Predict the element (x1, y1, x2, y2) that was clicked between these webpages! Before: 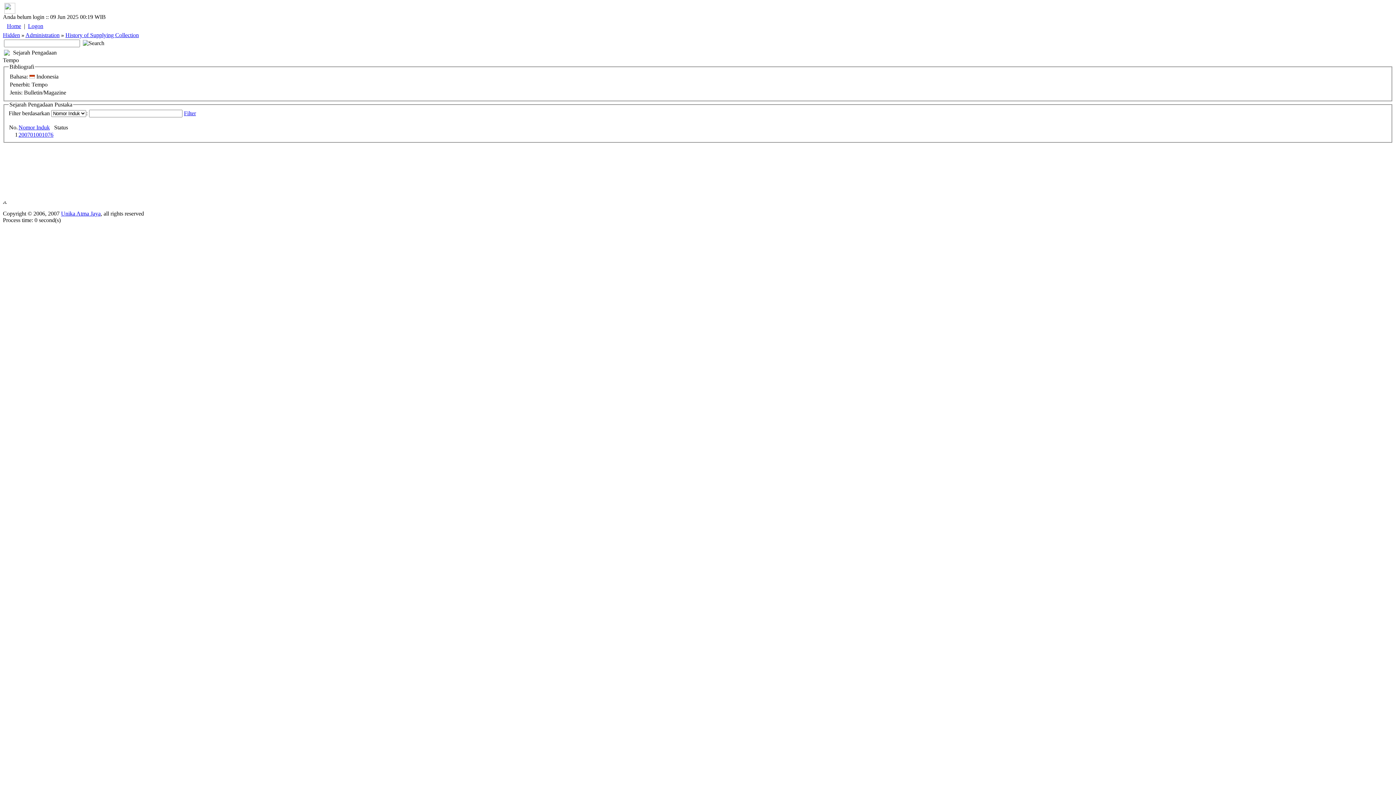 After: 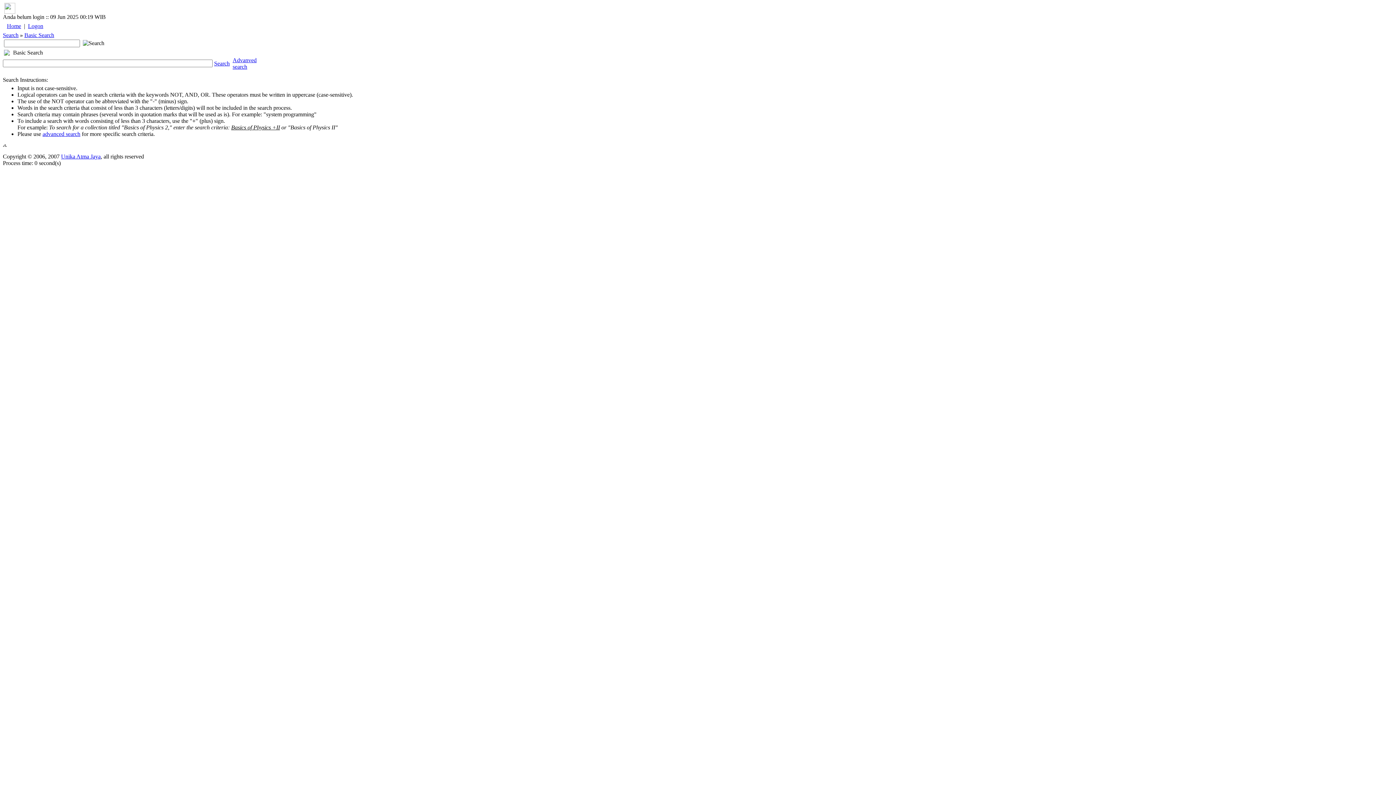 Action: bbox: (82, 40, 104, 46)